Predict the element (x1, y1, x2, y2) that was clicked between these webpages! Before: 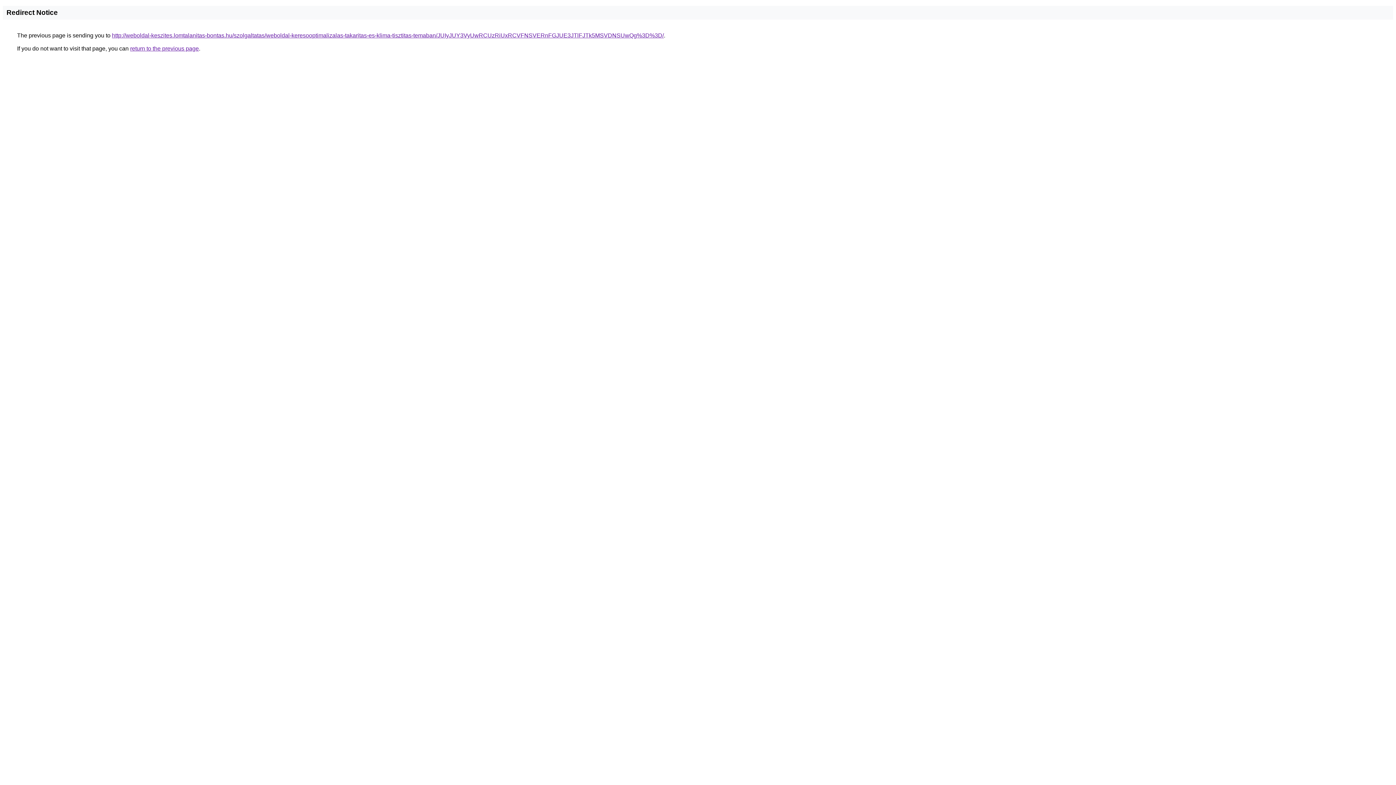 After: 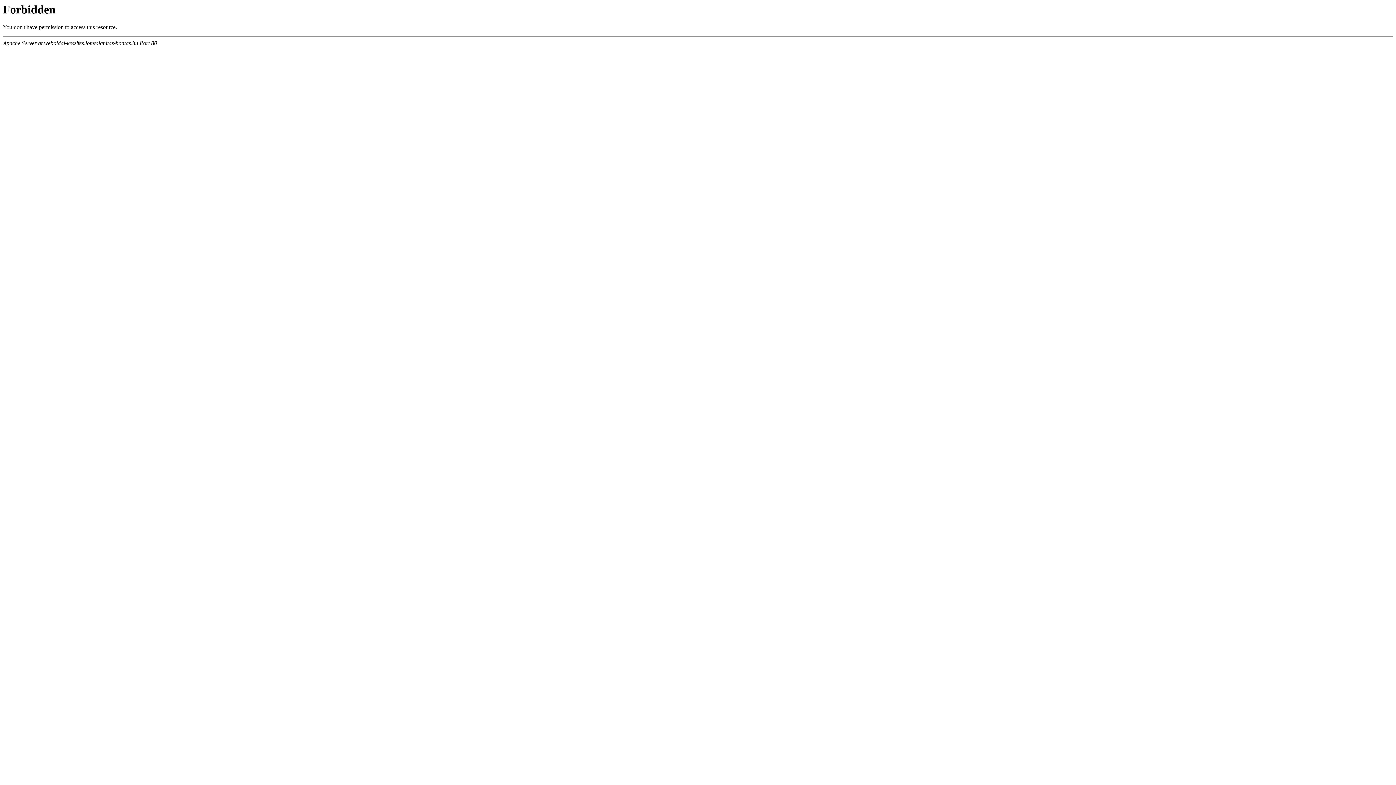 Action: label: http://weboldal-keszites.lomtalanitas-bontas.hu/szolgaltatas/weboldal-keresooptimalizalas-takaritas-es-klima-tisztitas-temaban/JUIyJUY3VyUwRCUzRiUxRCVFNSVERnFGJUE3JTlFJTk5MSVDNSUwQg%3D%3D/ bbox: (112, 32, 664, 38)